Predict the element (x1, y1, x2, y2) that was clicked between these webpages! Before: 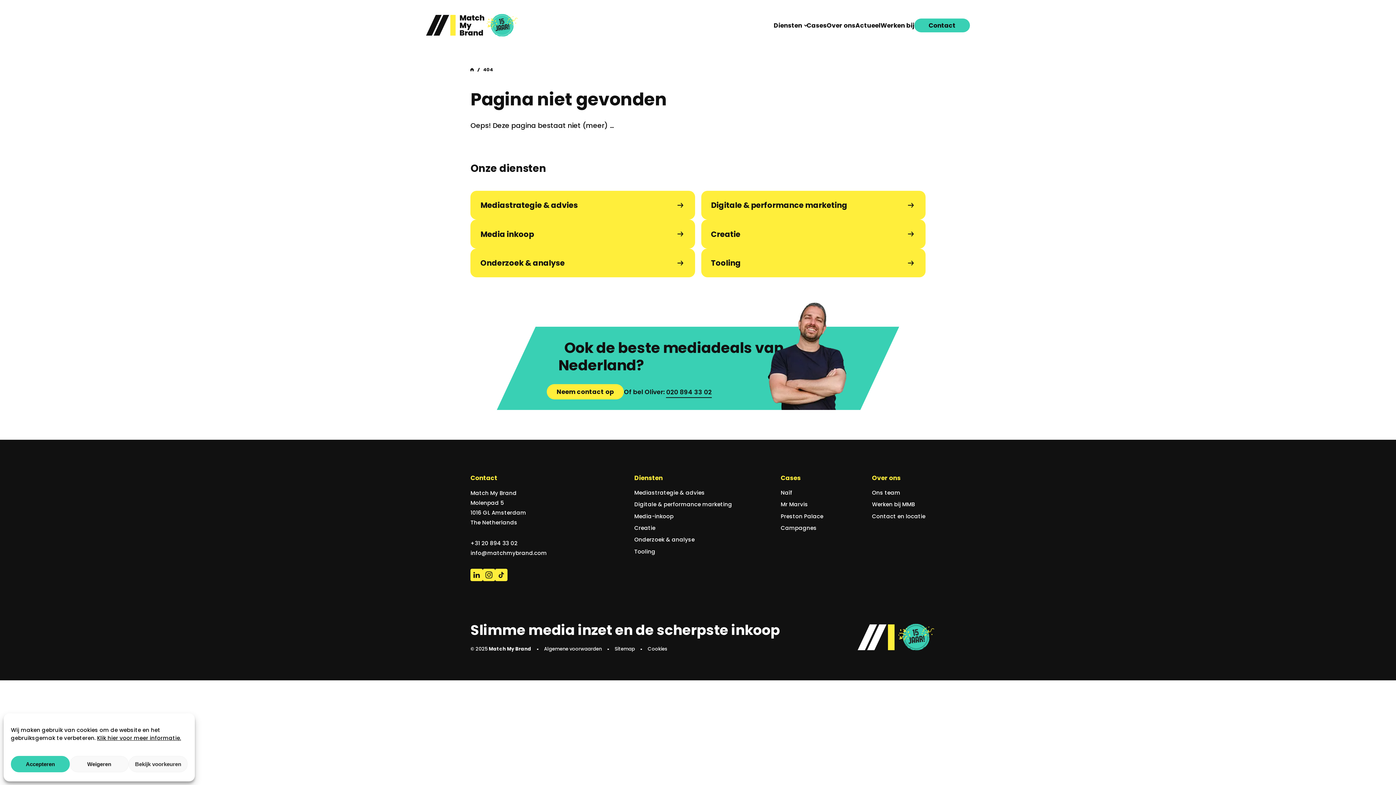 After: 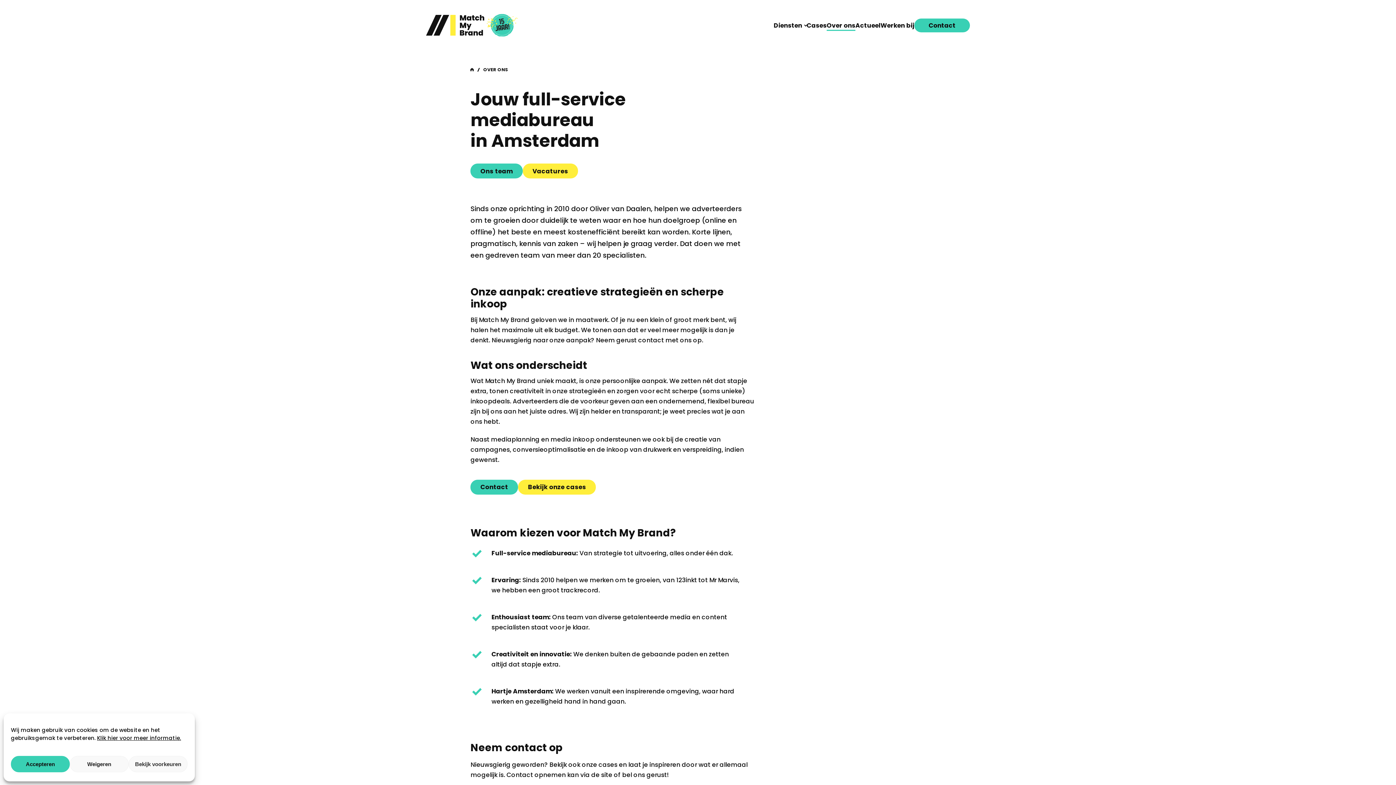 Action: label: Over ons bbox: (872, 473, 900, 483)